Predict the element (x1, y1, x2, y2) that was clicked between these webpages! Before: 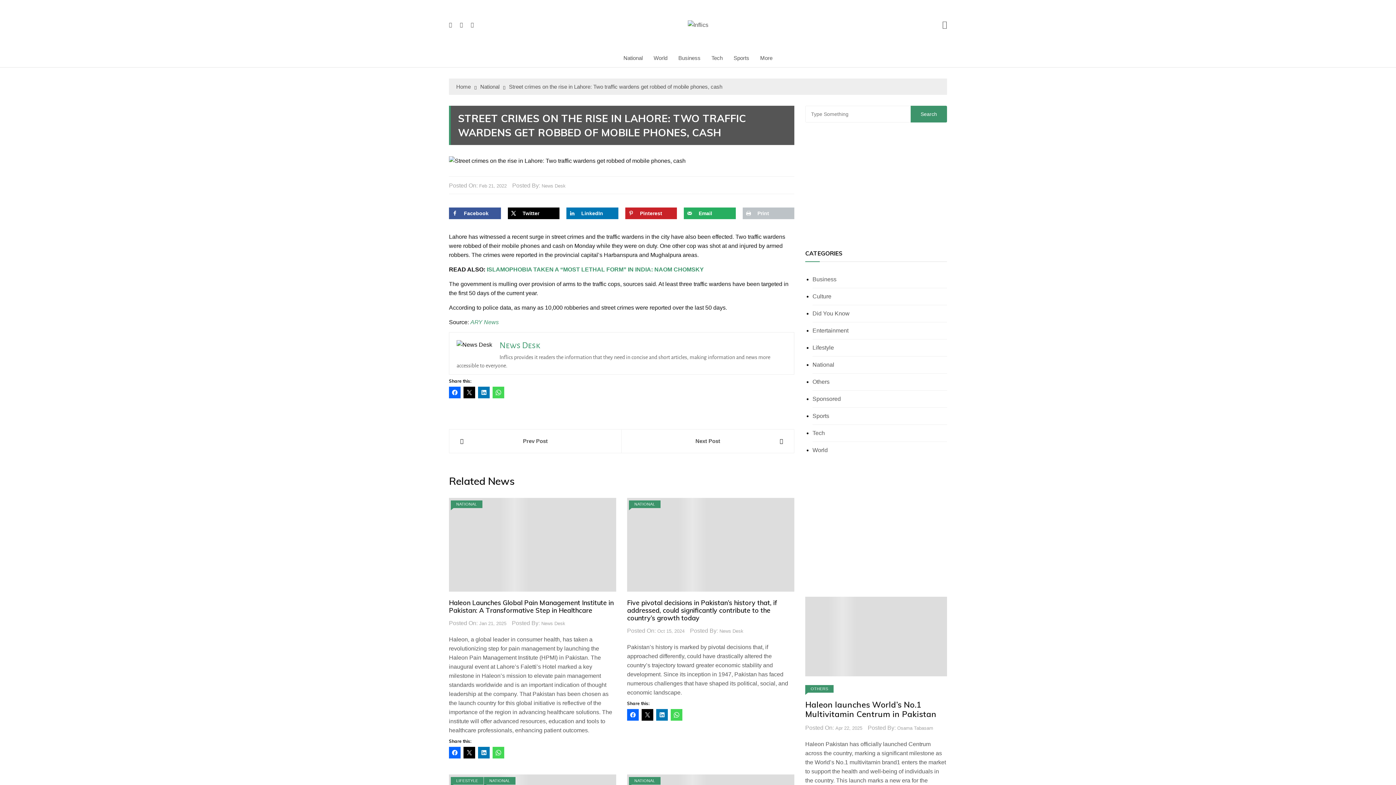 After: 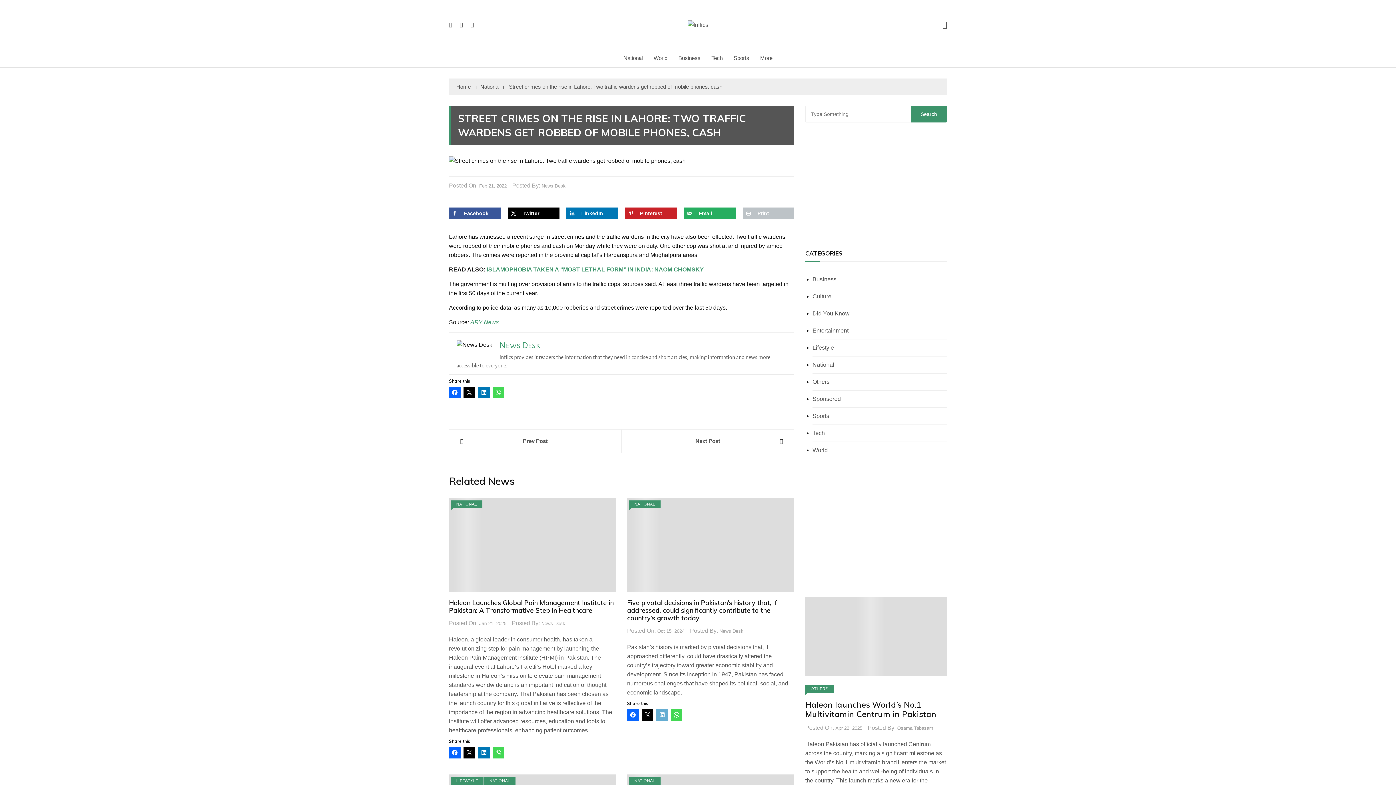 Action: bbox: (656, 709, 668, 720)